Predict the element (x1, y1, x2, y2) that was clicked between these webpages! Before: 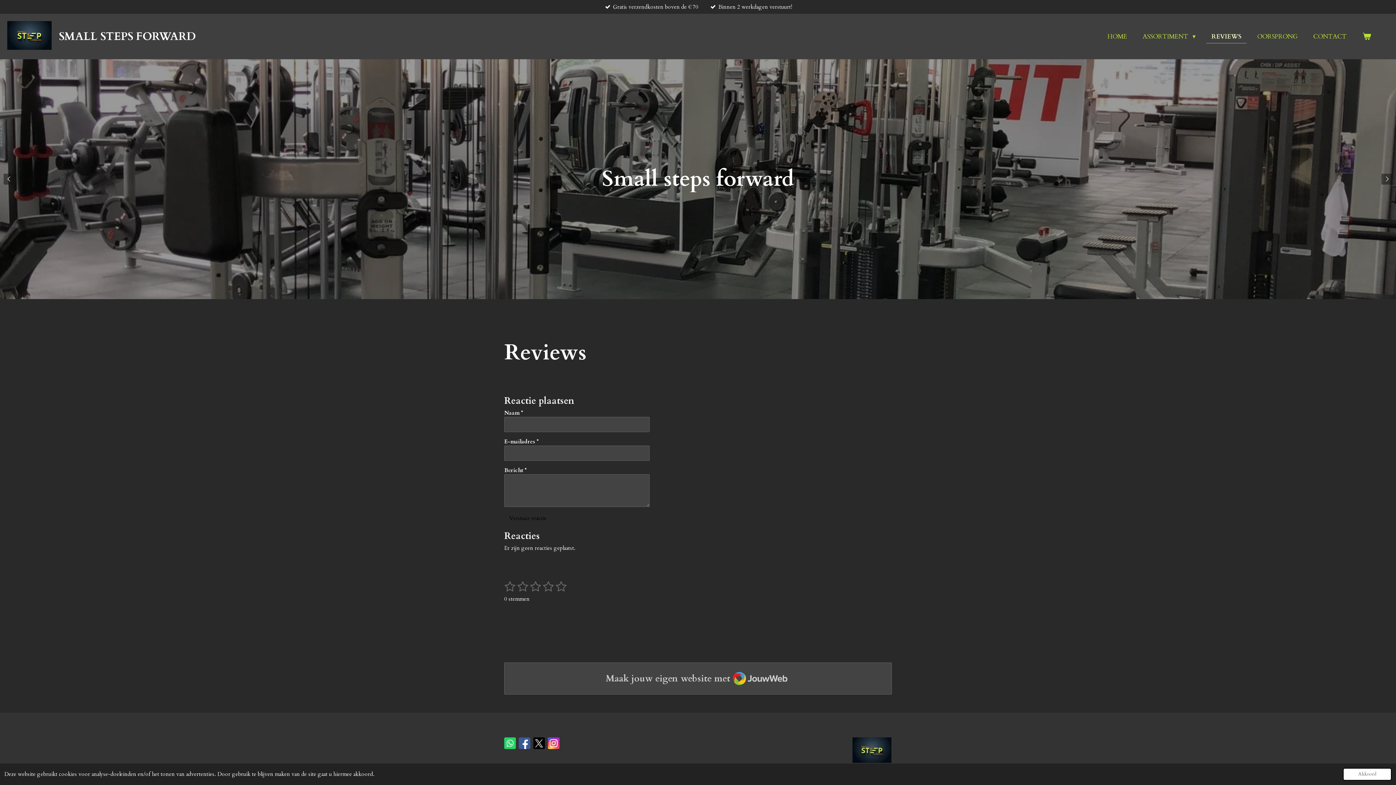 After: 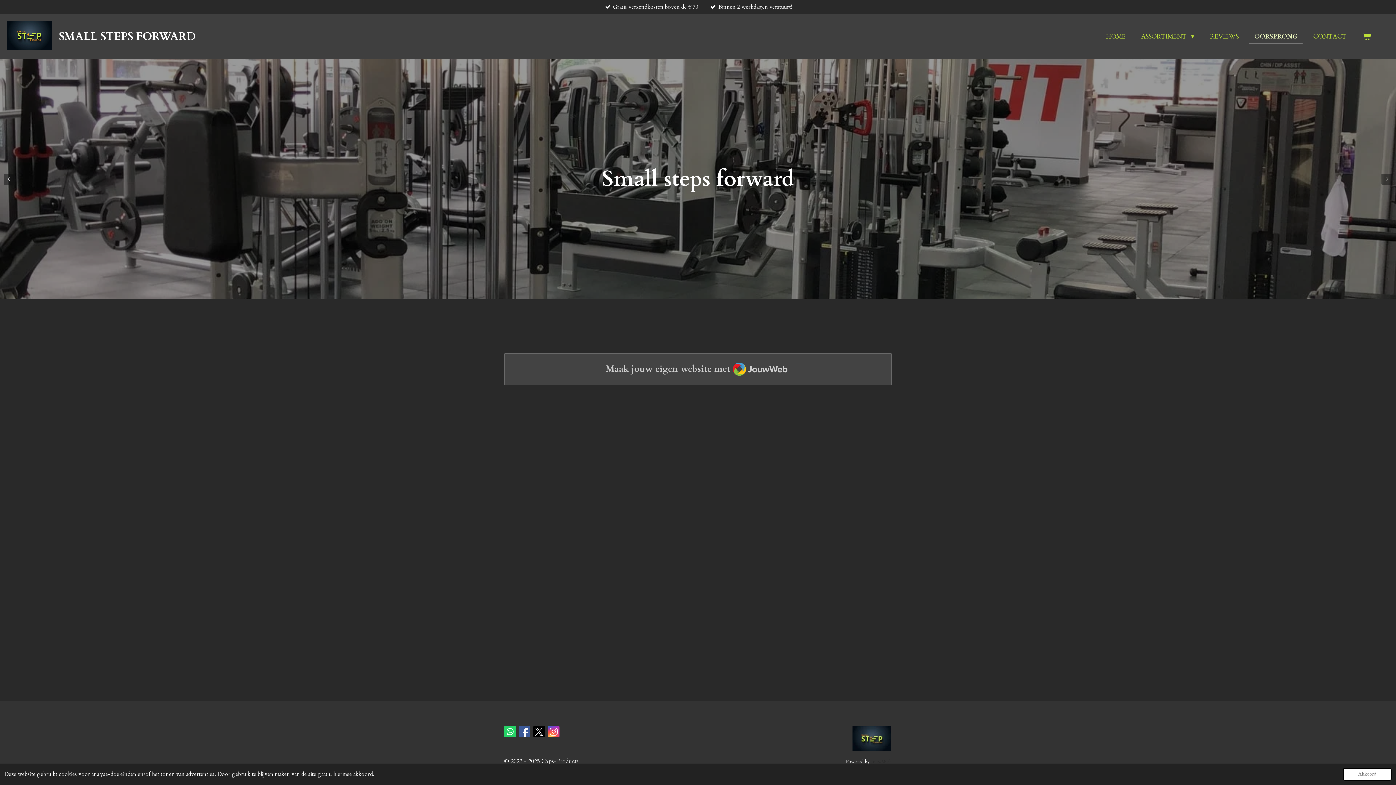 Action: bbox: (1252, 30, 1302, 42) label: OORSPRONG